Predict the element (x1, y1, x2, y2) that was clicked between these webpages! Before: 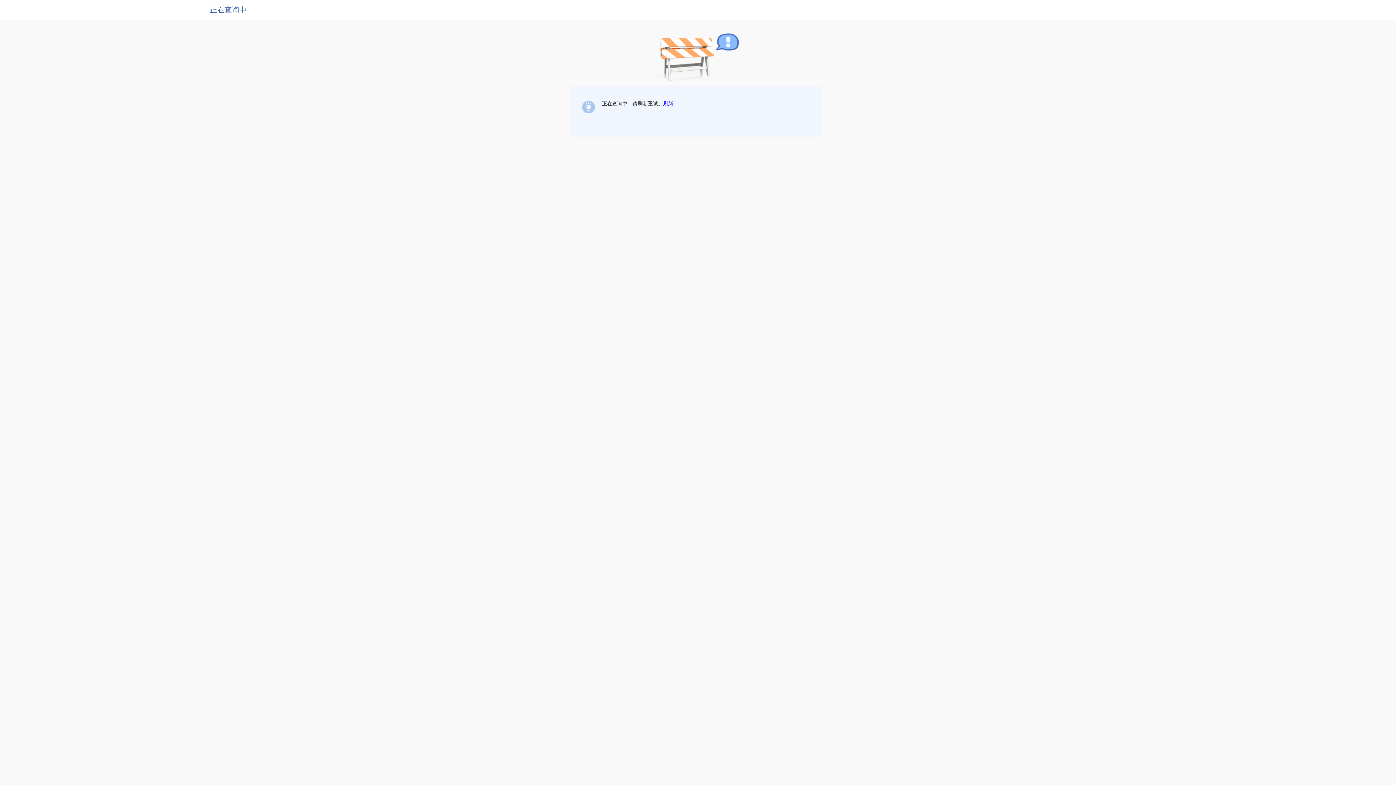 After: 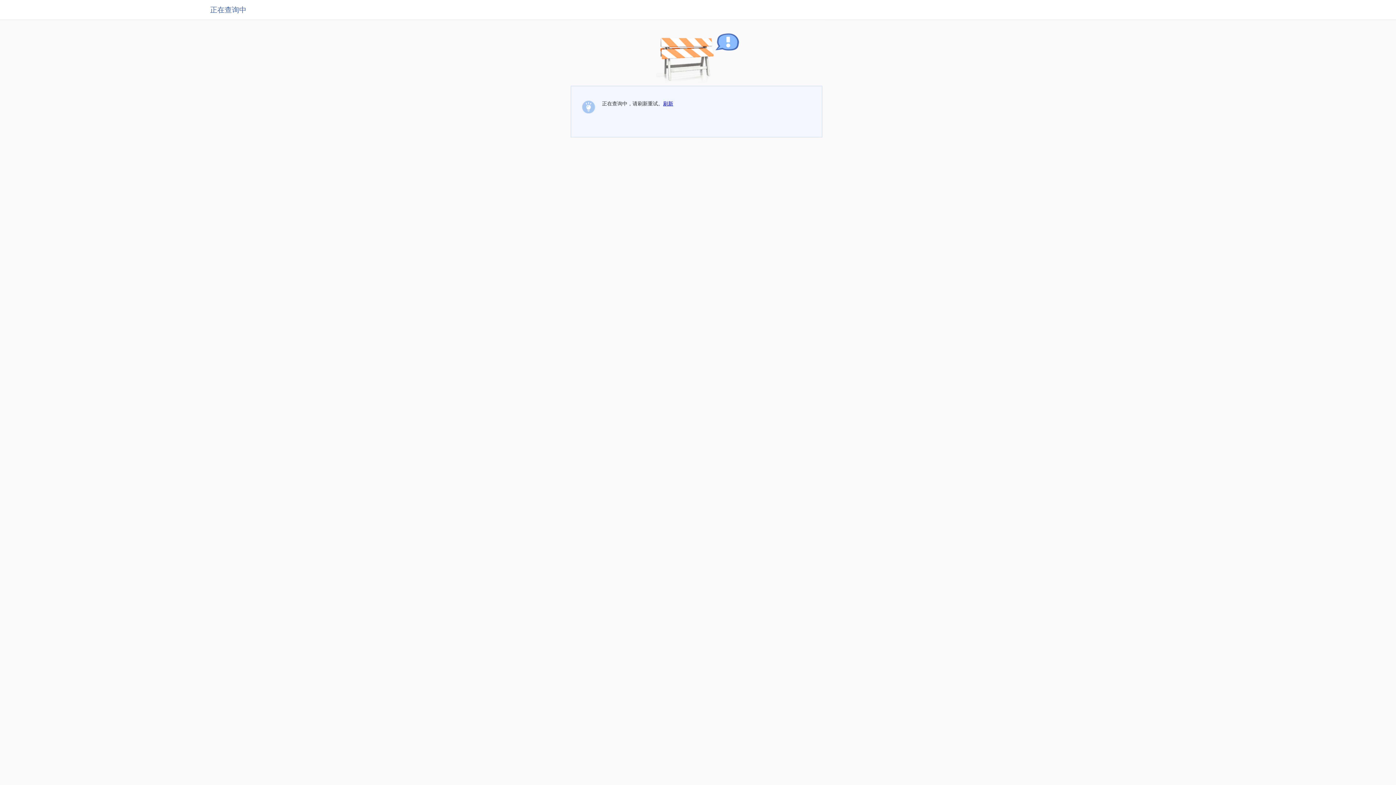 Action: label: 刷新 bbox: (663, 100, 673, 106)